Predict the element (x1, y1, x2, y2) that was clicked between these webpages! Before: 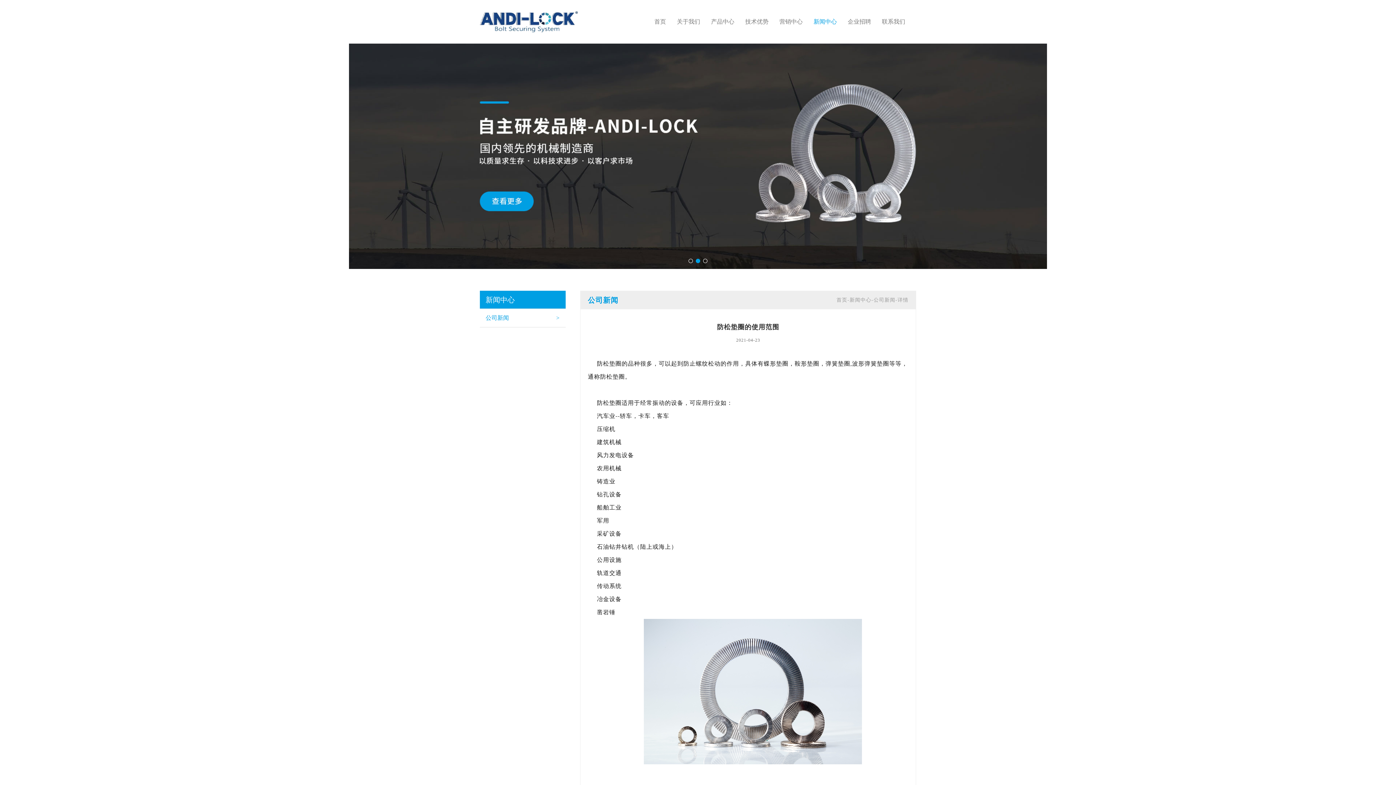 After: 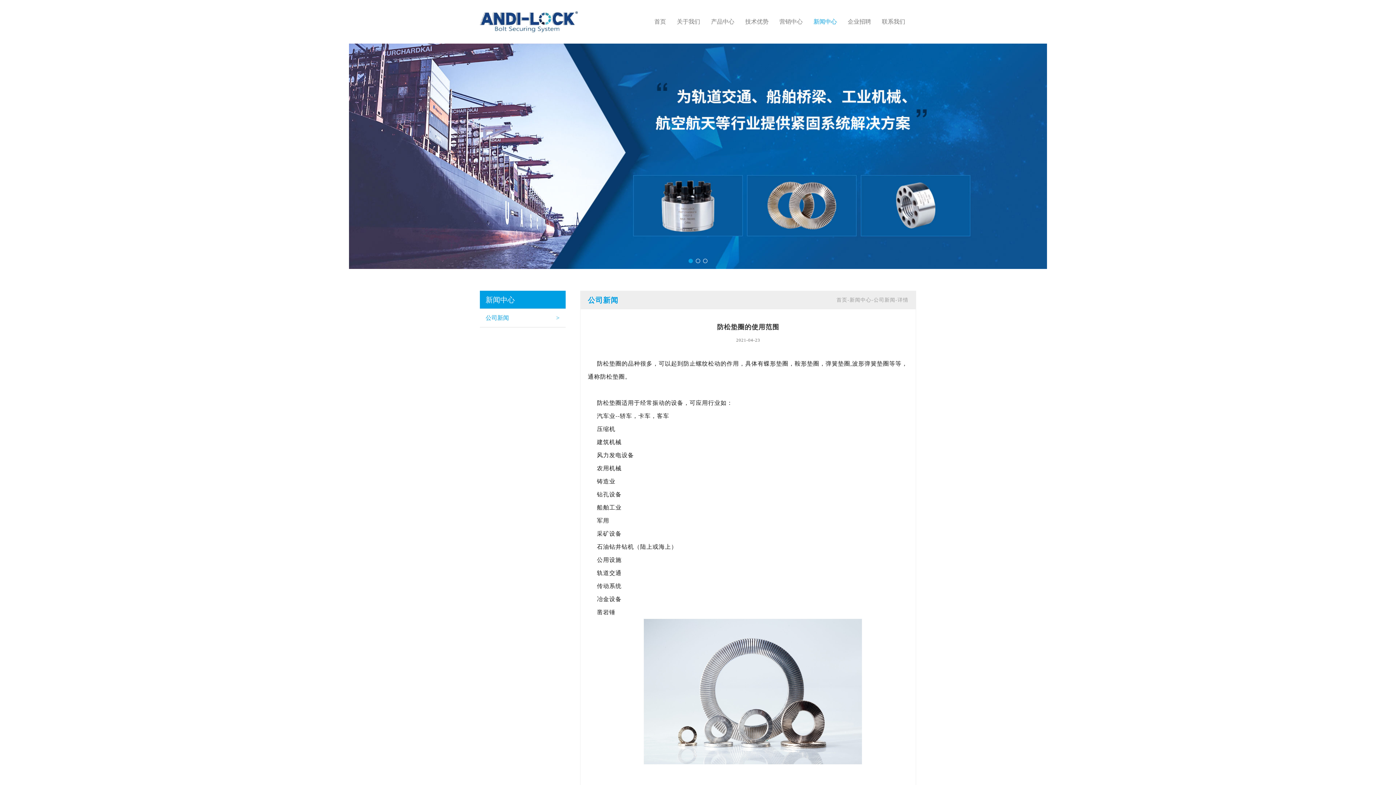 Action: bbox: (688, 258, 693, 263) label: Go to slide 1